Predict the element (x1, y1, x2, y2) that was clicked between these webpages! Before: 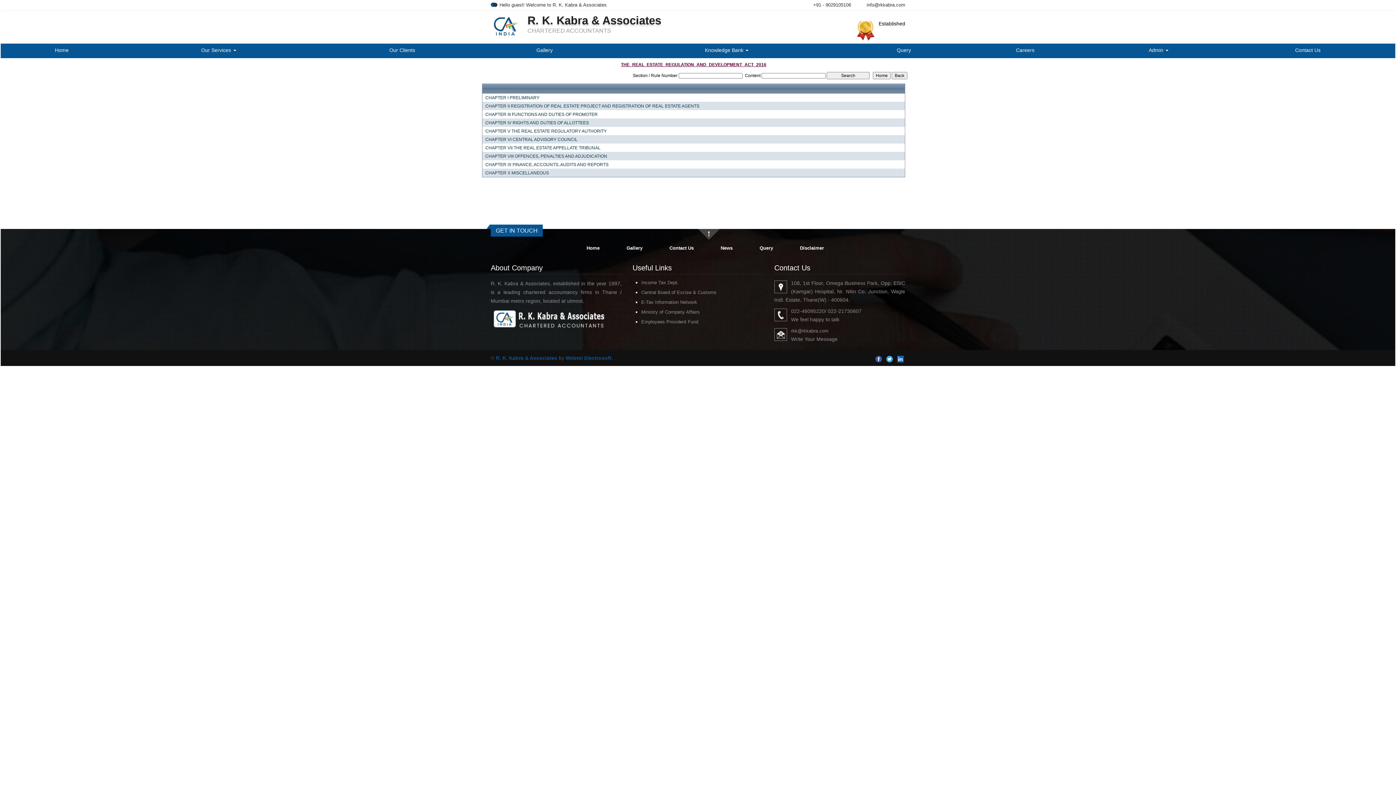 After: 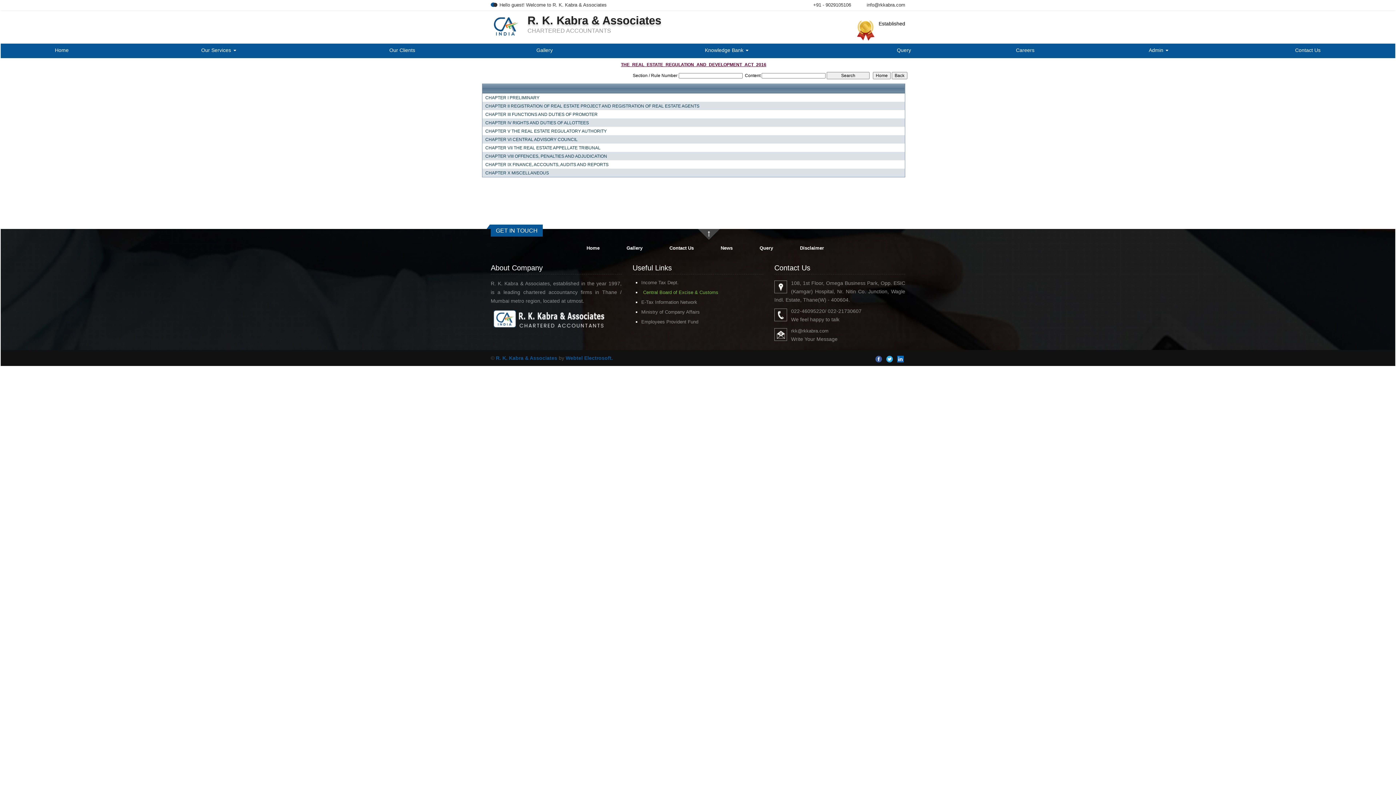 Action: label: Central Board of Excise & Customs bbox: (641, 289, 716, 295)